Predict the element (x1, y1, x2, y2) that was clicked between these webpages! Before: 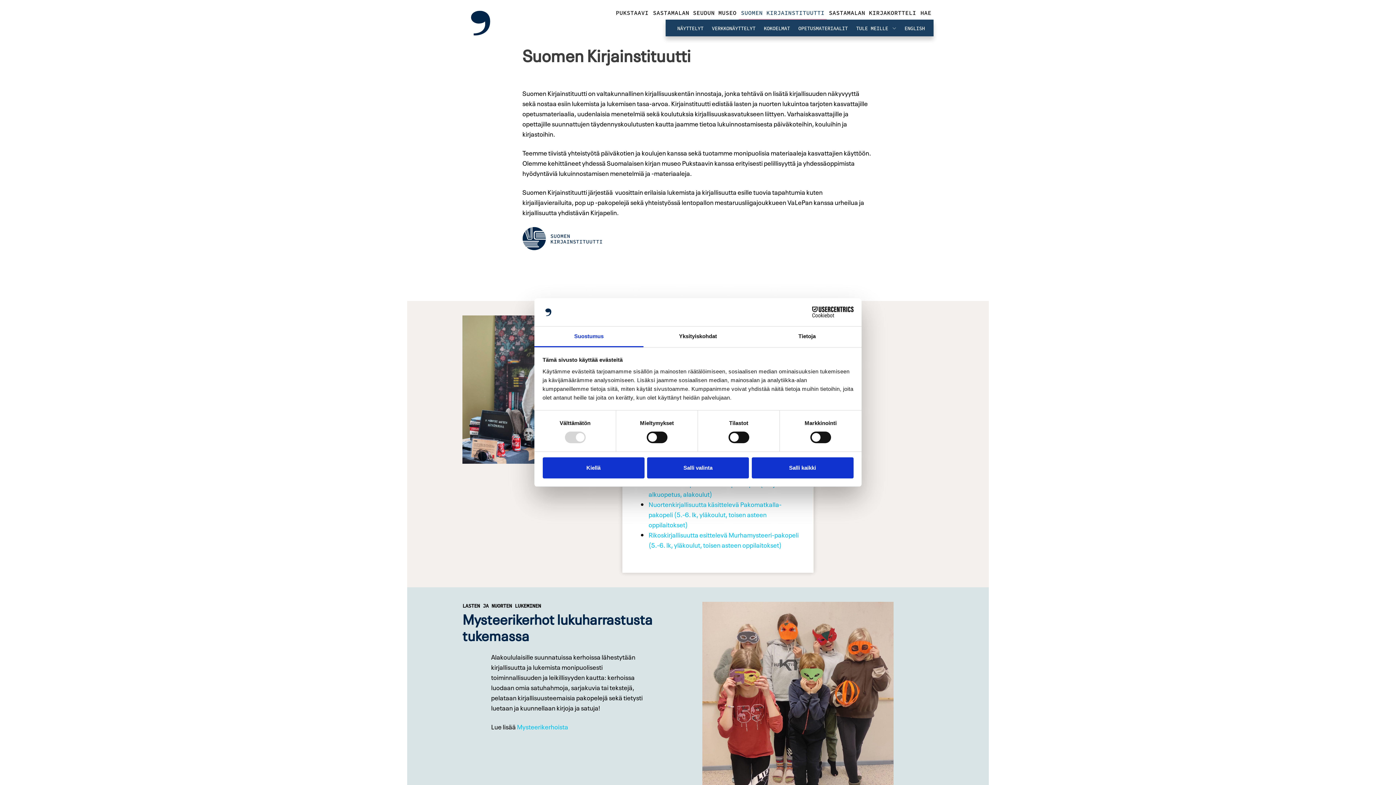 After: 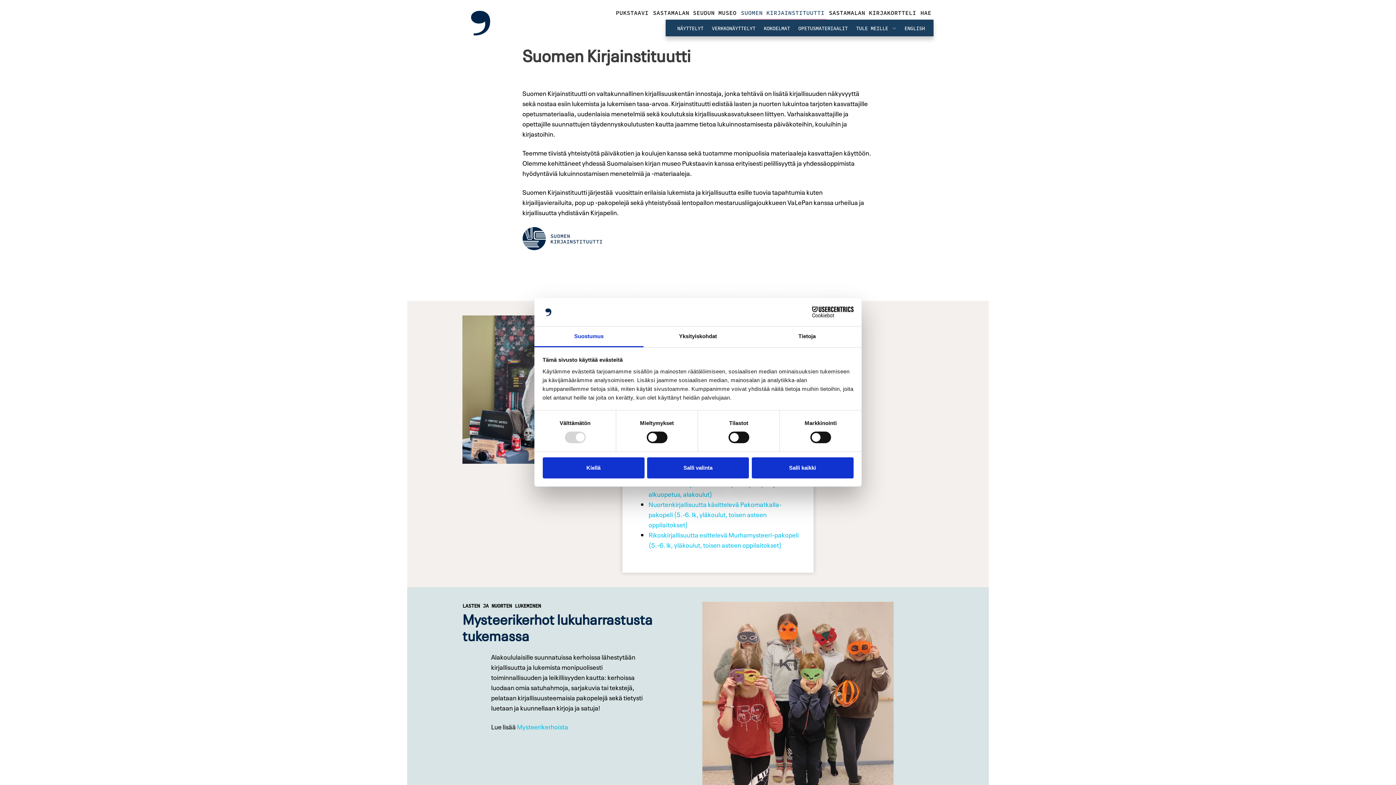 Action: label: SUOMEN KIRJAINSTITUUTTI bbox: (738, 6, 826, 19)